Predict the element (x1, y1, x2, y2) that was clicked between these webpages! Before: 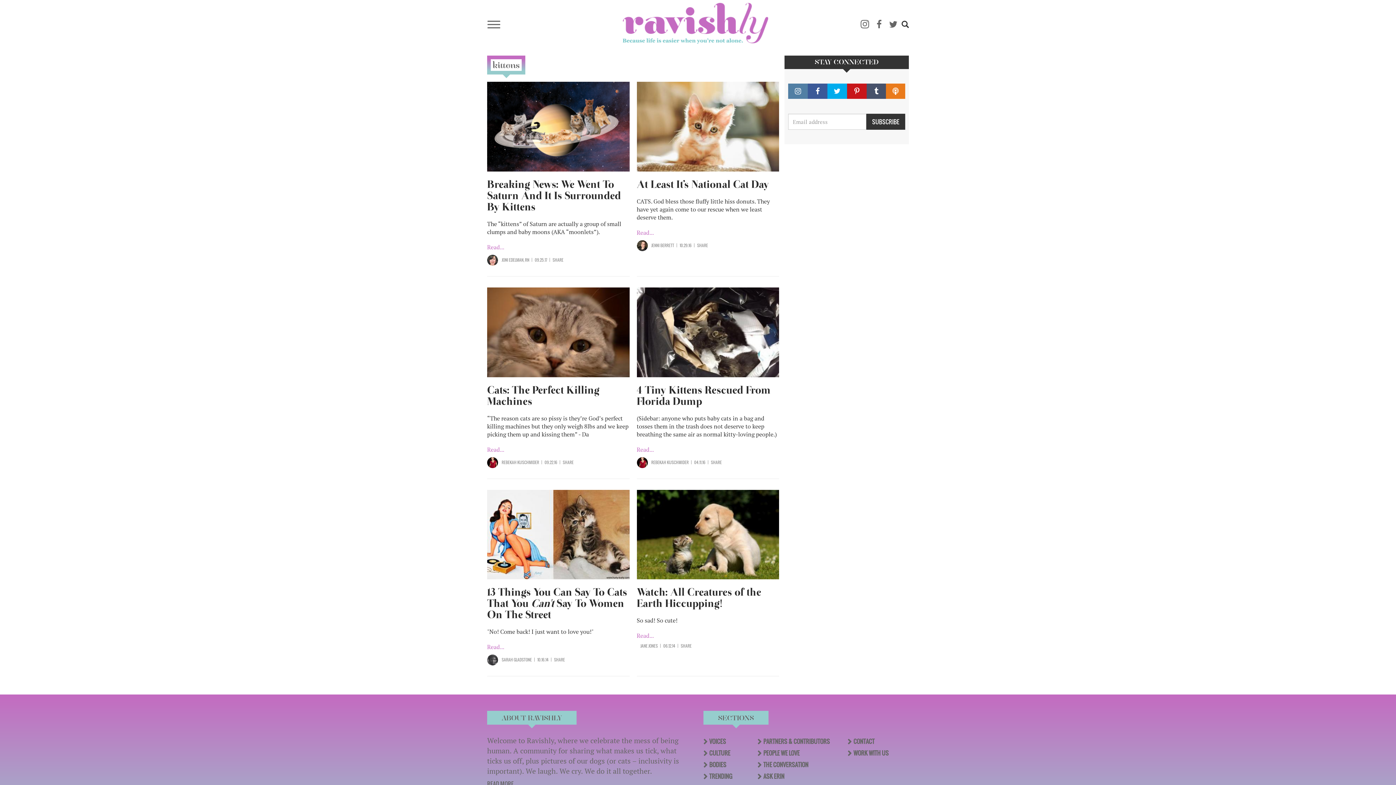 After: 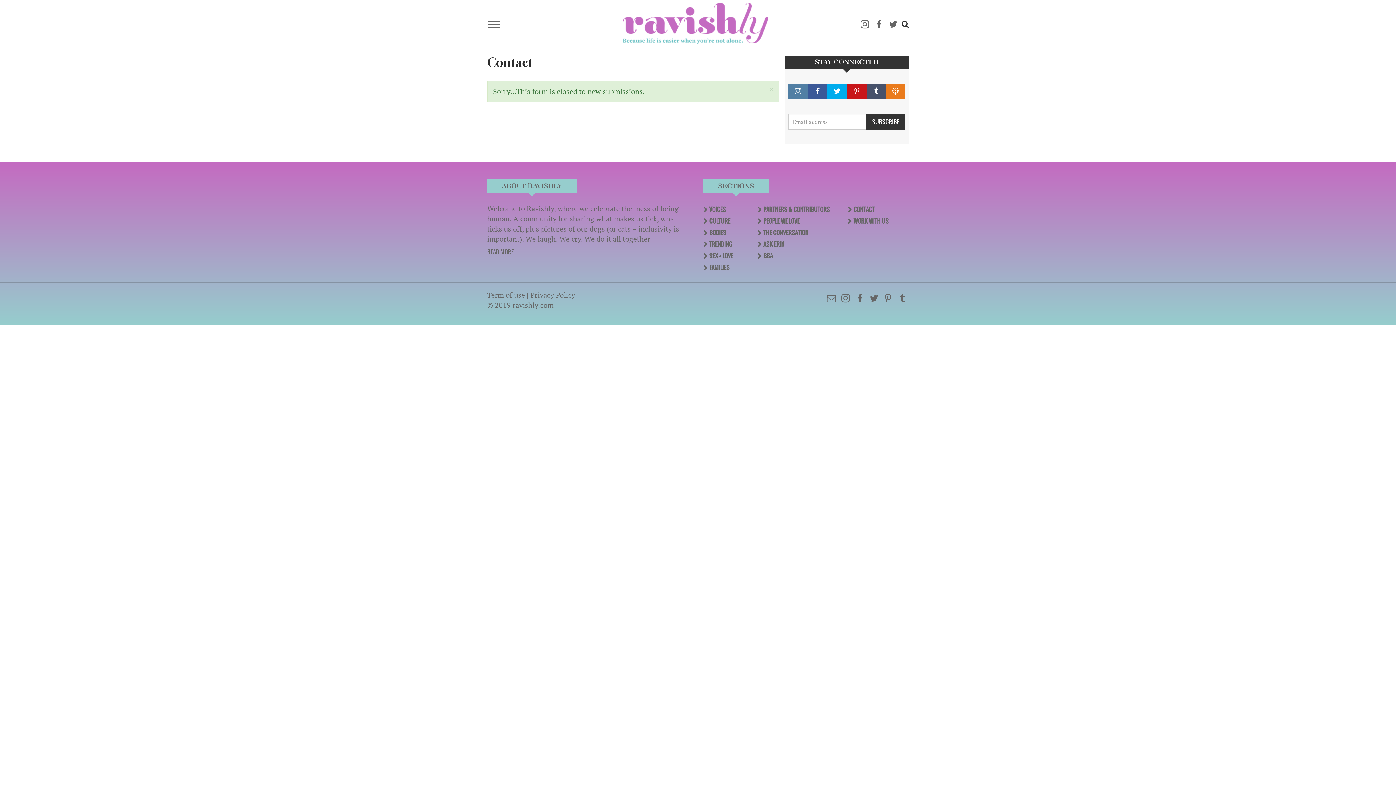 Action: label: CONTACT bbox: (847, 736, 891, 747)